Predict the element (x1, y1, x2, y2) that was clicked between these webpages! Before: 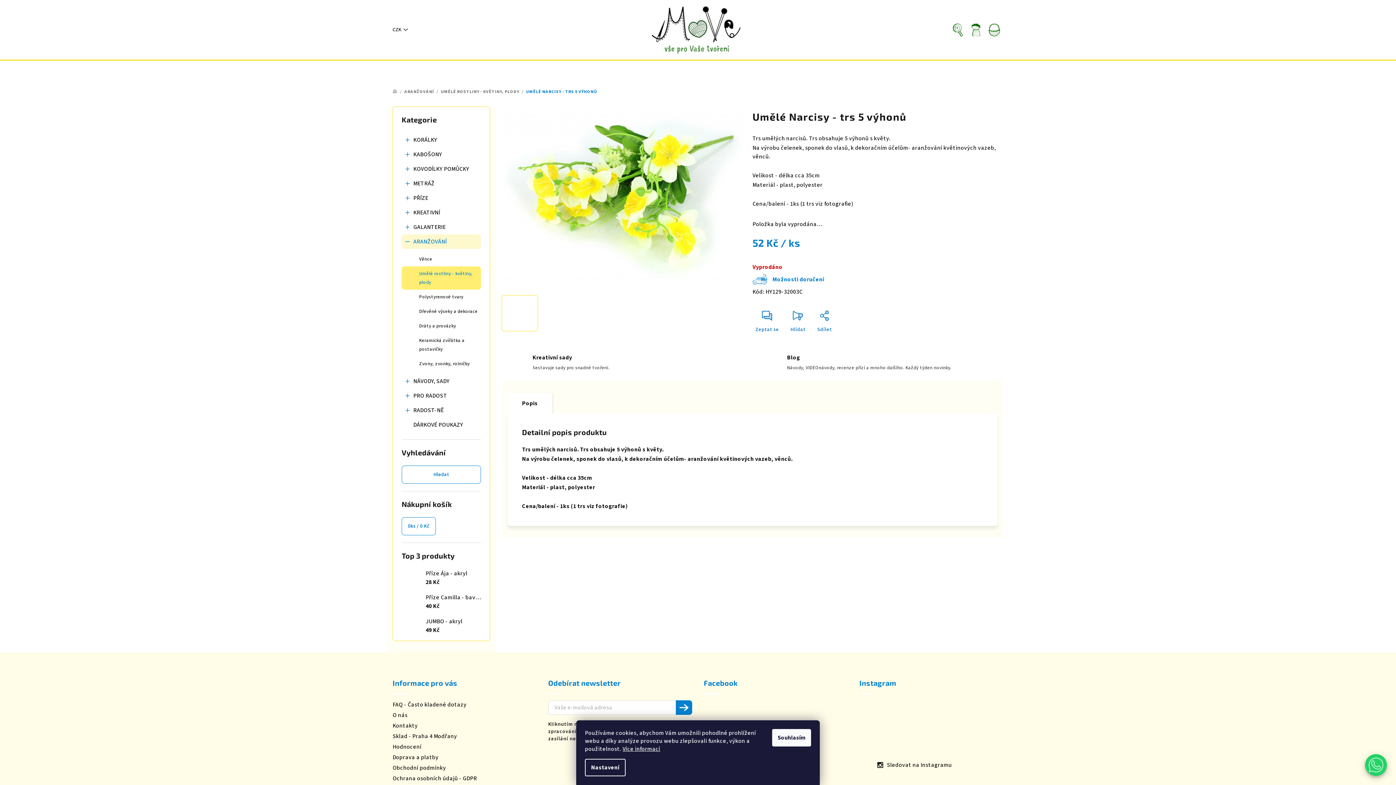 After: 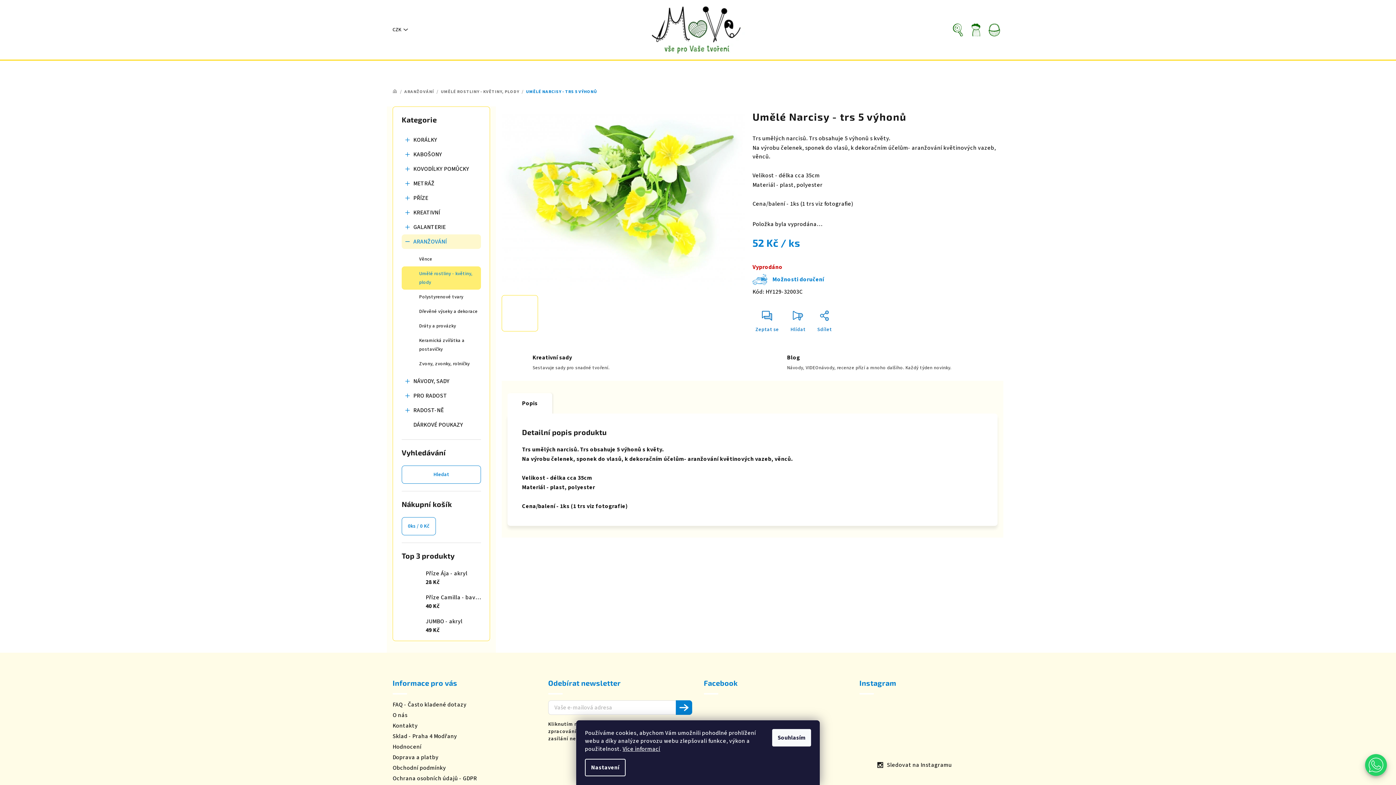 Action: bbox: (941, 700, 968, 728)